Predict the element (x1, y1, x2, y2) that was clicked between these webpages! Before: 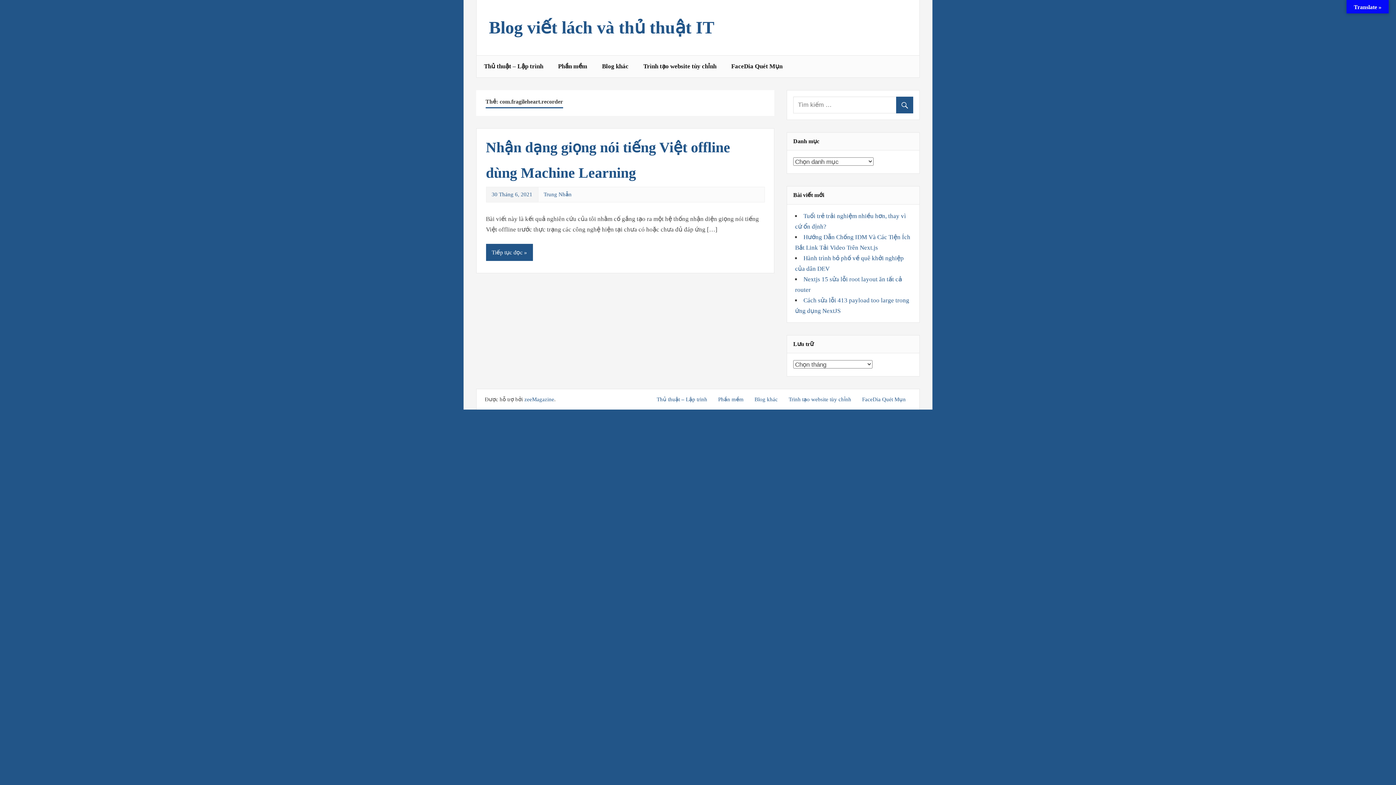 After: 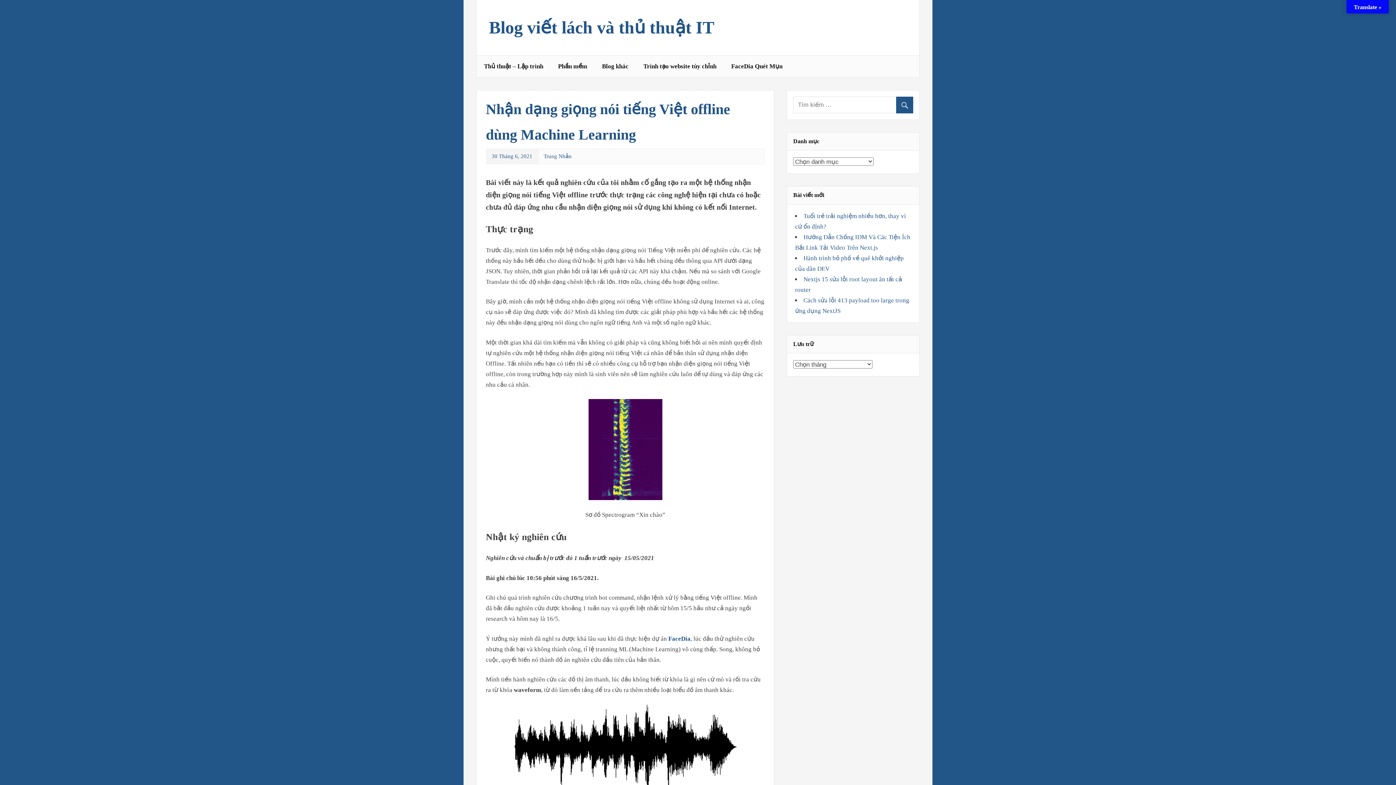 Action: bbox: (486, 244, 532, 261) label: Tiếp tục đọc »